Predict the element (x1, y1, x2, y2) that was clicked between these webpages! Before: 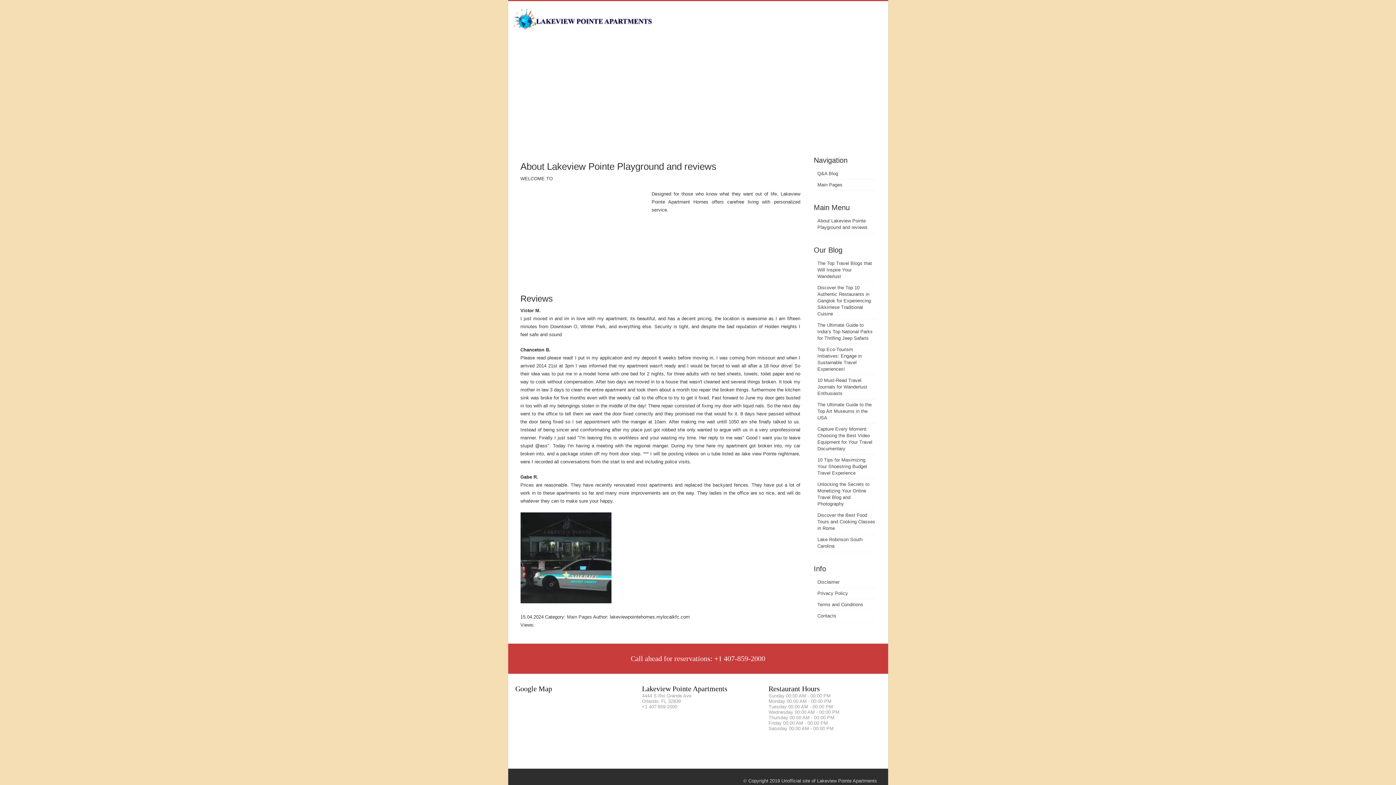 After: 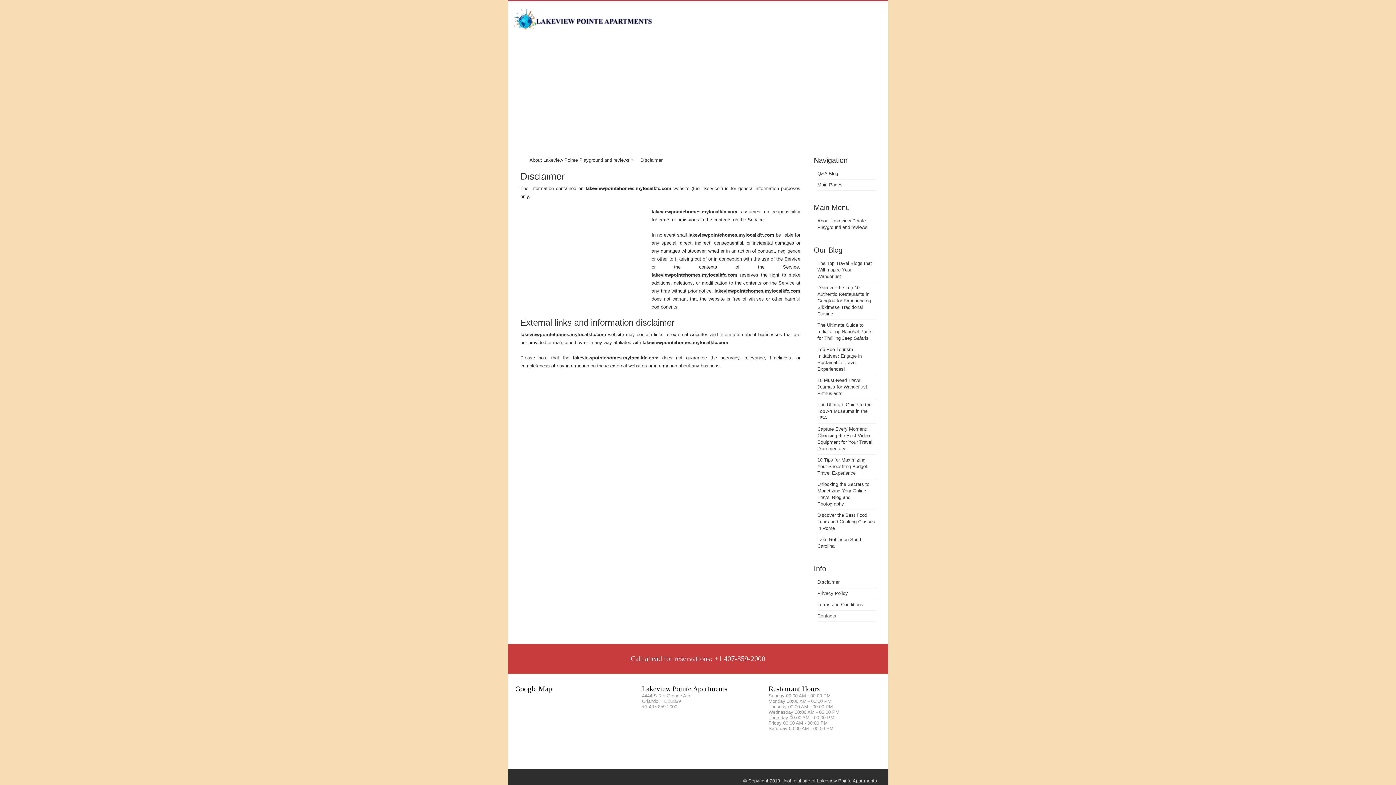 Action: label: Disclaimer bbox: (817, 579, 839, 585)